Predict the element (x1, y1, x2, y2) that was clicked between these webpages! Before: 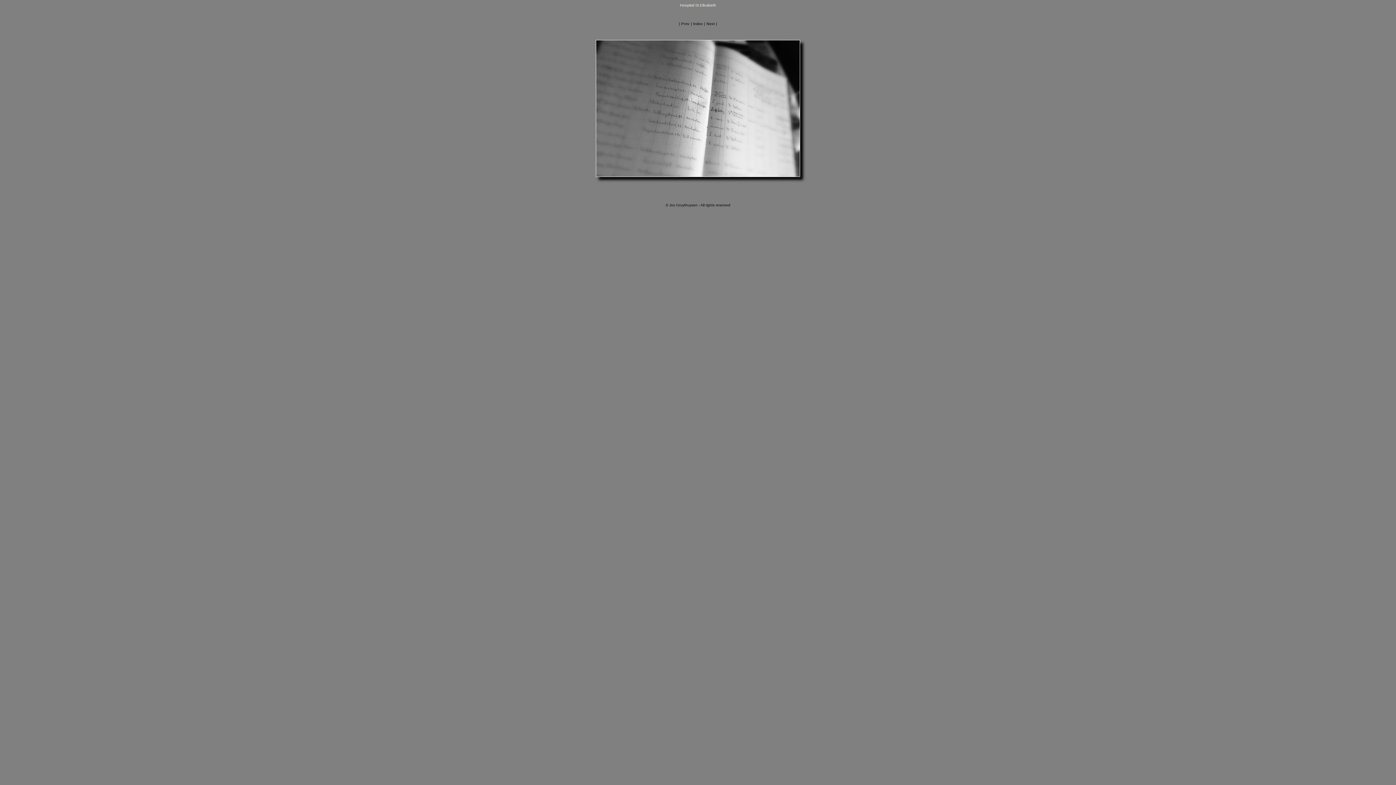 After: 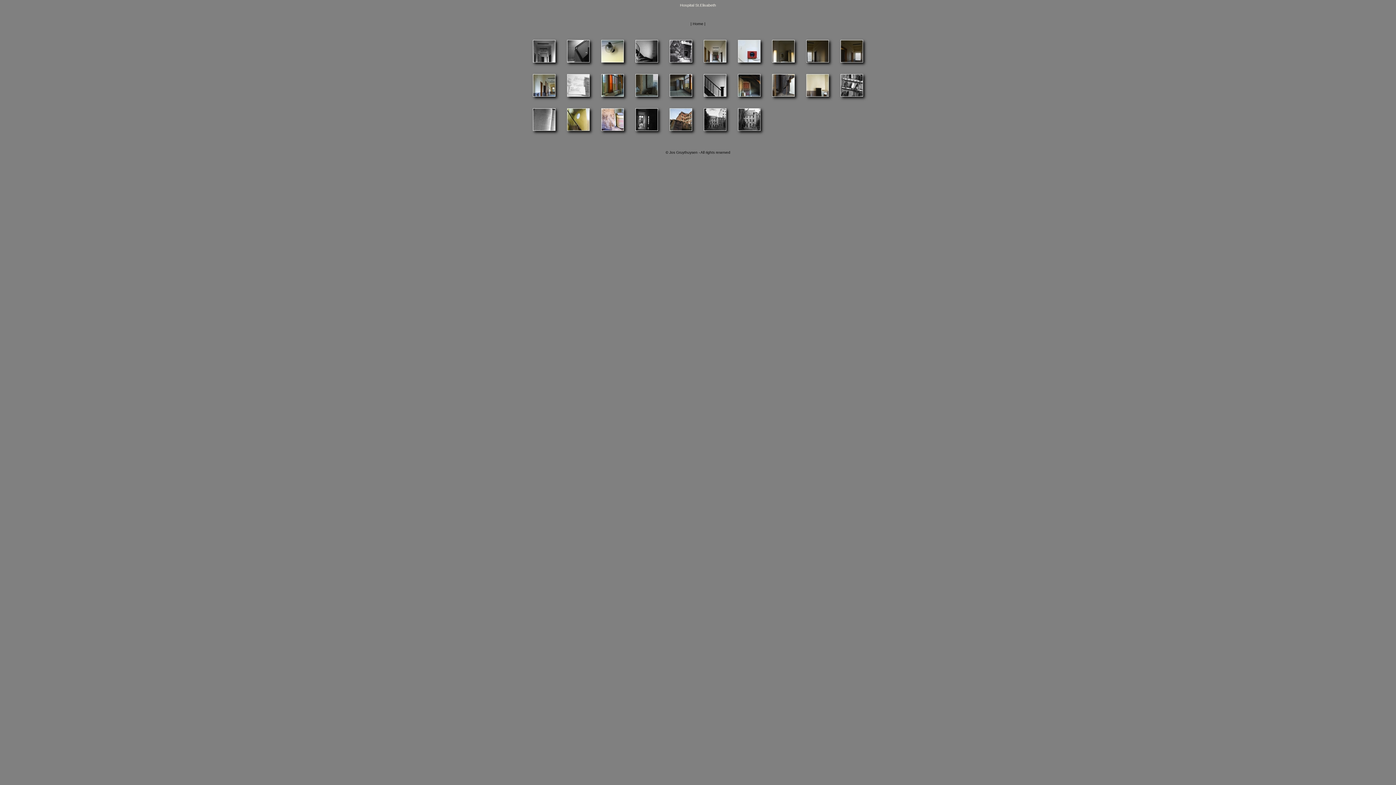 Action: bbox: (691, 21, 705, 25) label: | Index |